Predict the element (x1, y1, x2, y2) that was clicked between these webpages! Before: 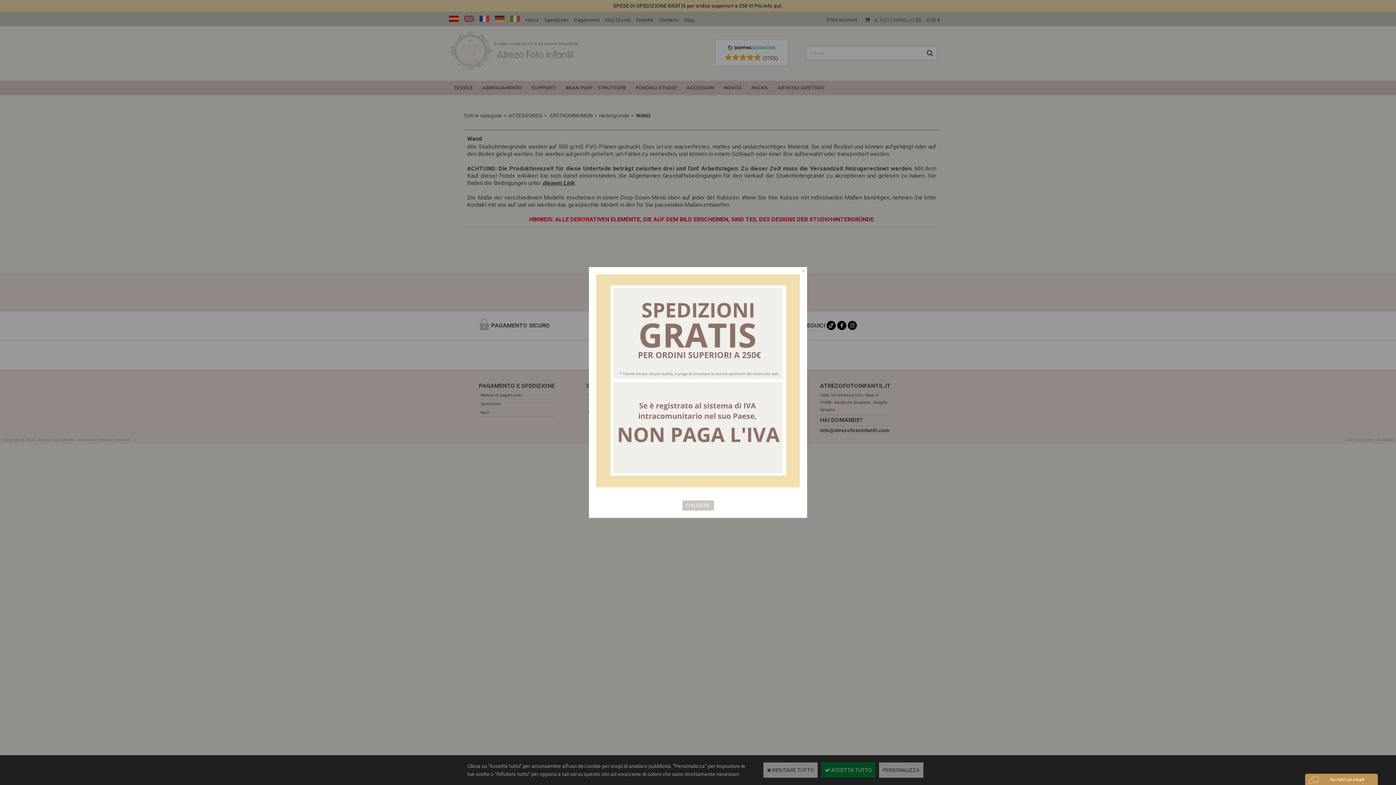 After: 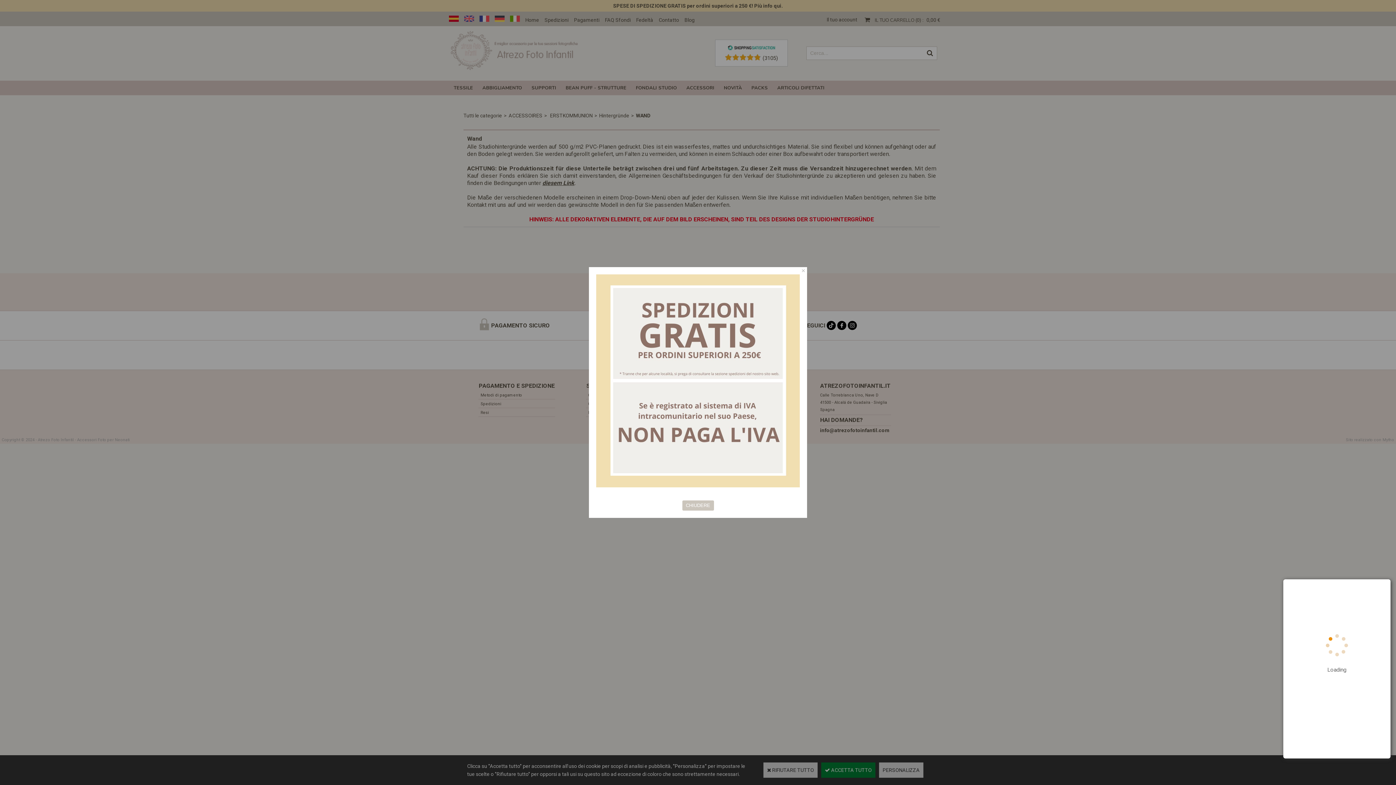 Action: label: Click on the widget to open the Oct8ne chat bbox: (1305, 774, 1378, 785)